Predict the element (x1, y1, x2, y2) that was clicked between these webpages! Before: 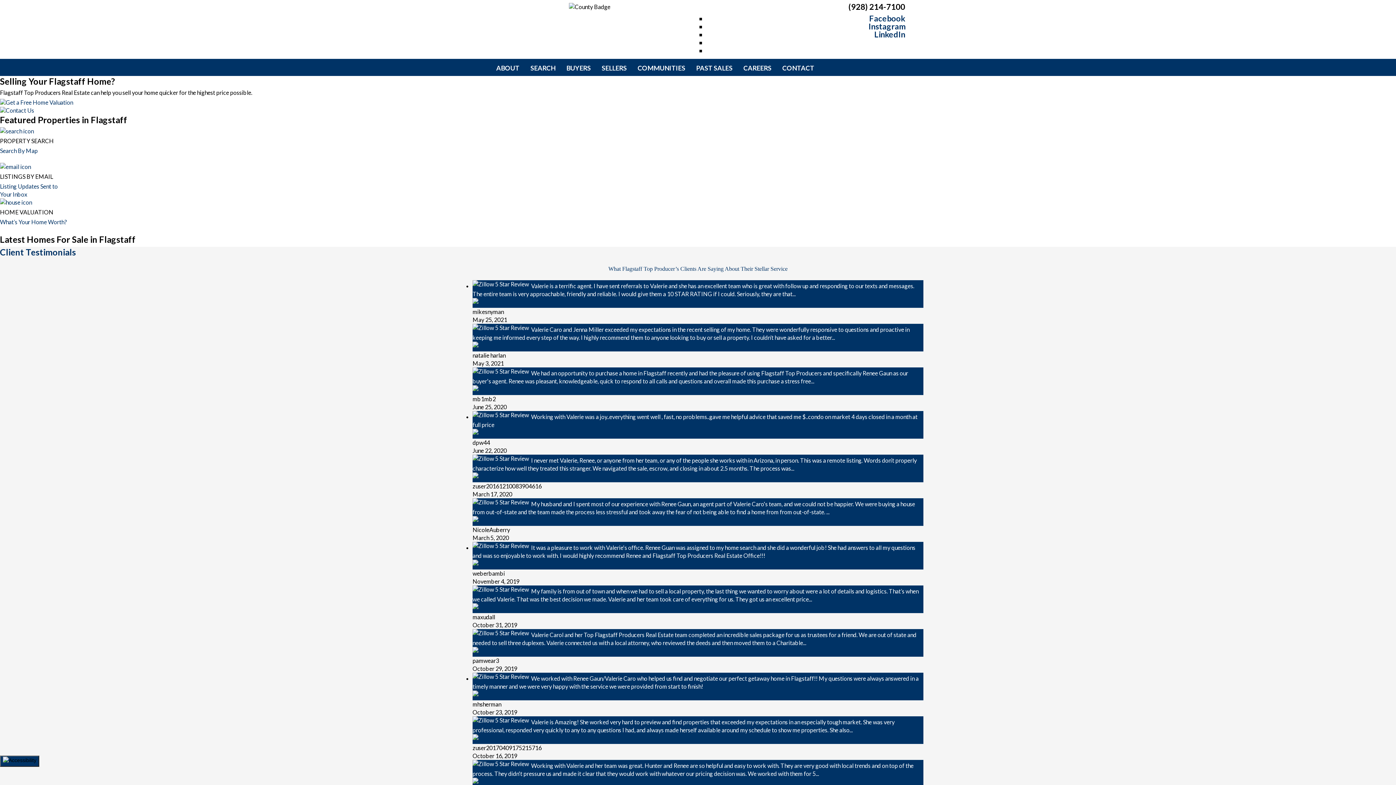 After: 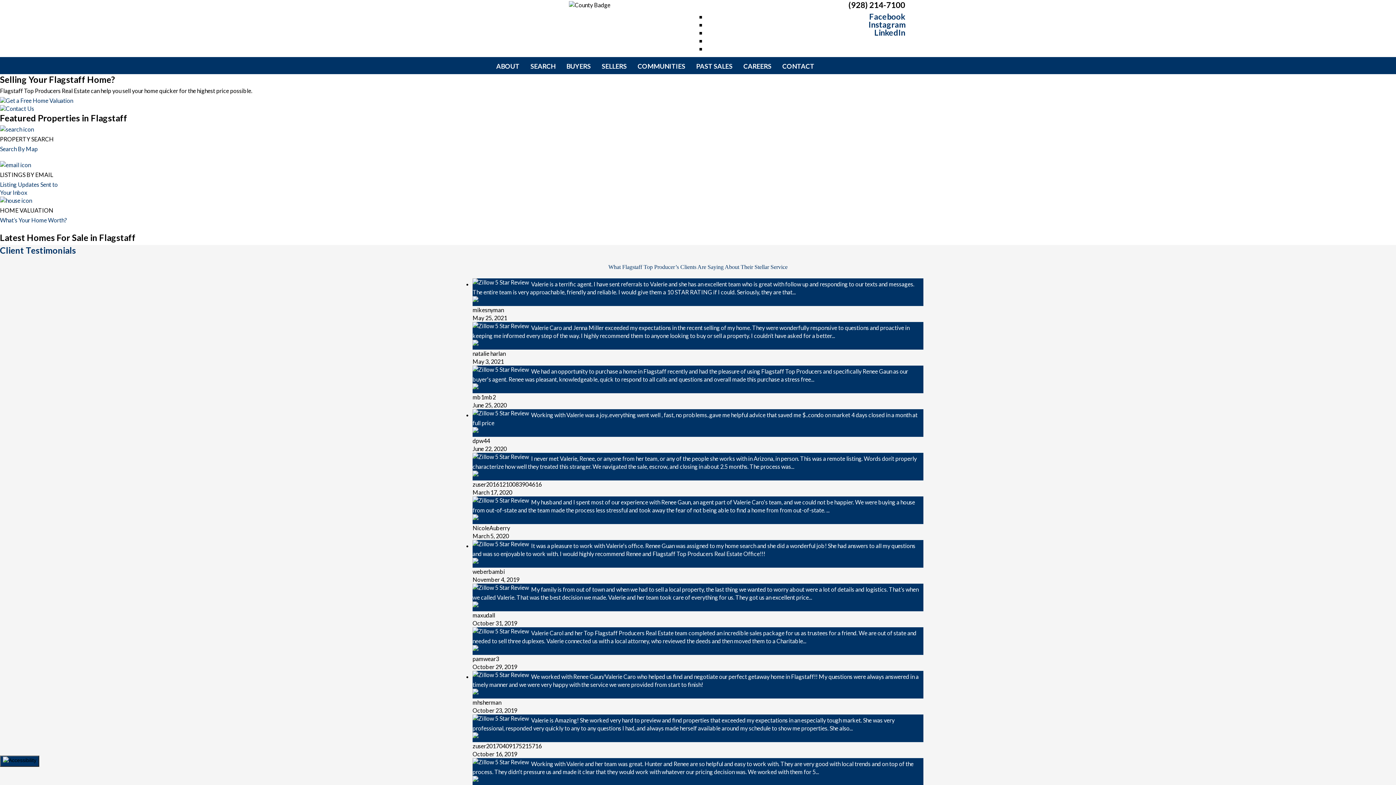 Action: bbox: (472, 780, 505, 787)